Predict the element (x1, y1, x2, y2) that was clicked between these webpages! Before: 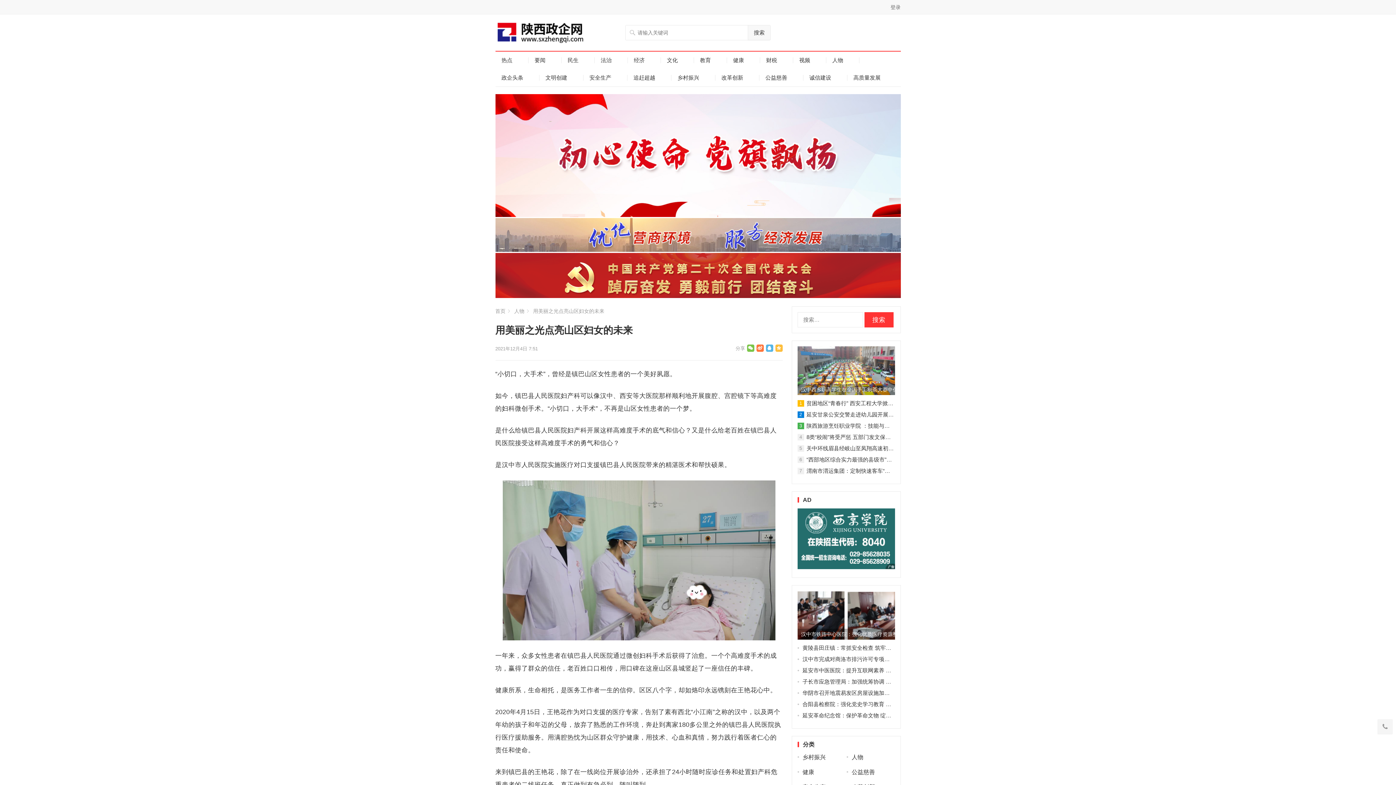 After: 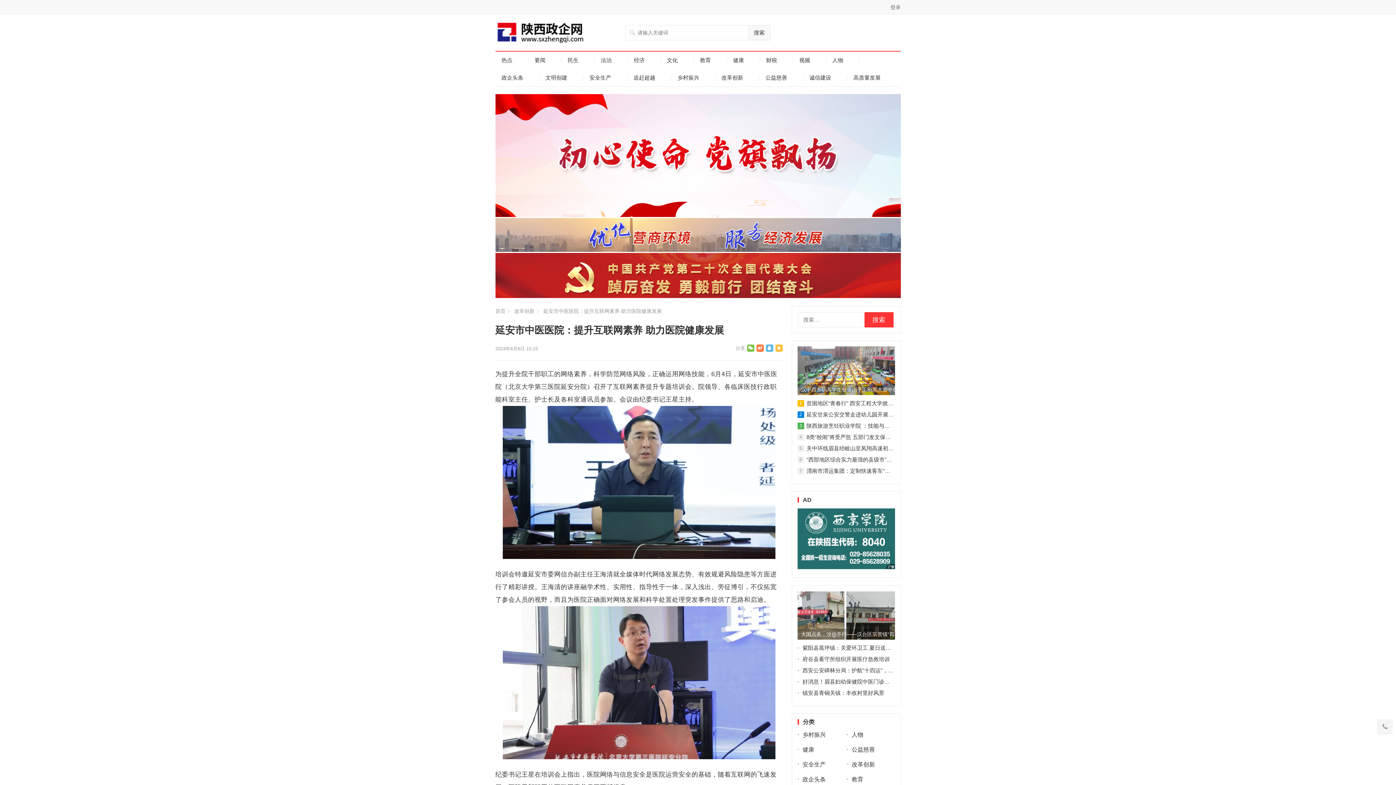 Action: bbox: (802, 667, 929, 673) label: 延安市中医医院：提升互联网素养 助力医院健康发展